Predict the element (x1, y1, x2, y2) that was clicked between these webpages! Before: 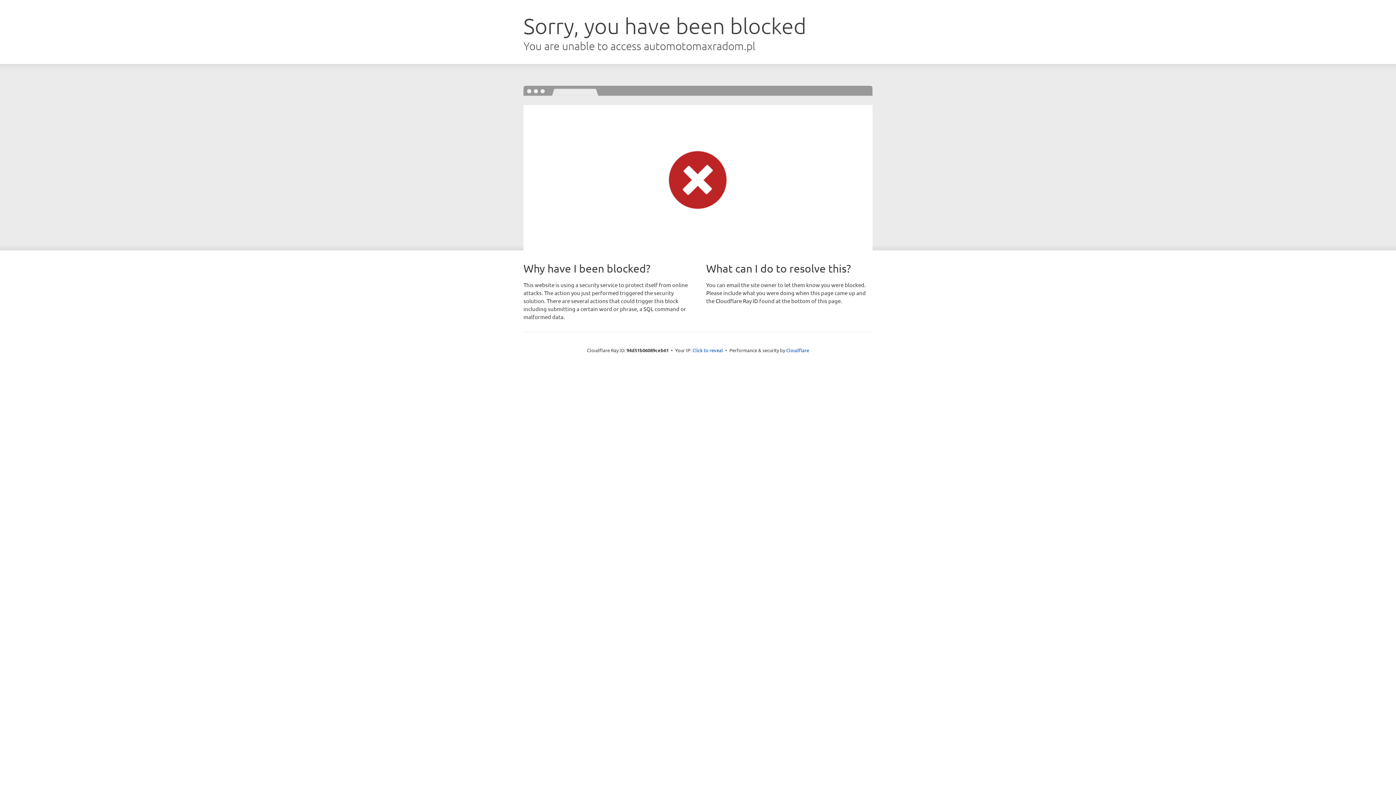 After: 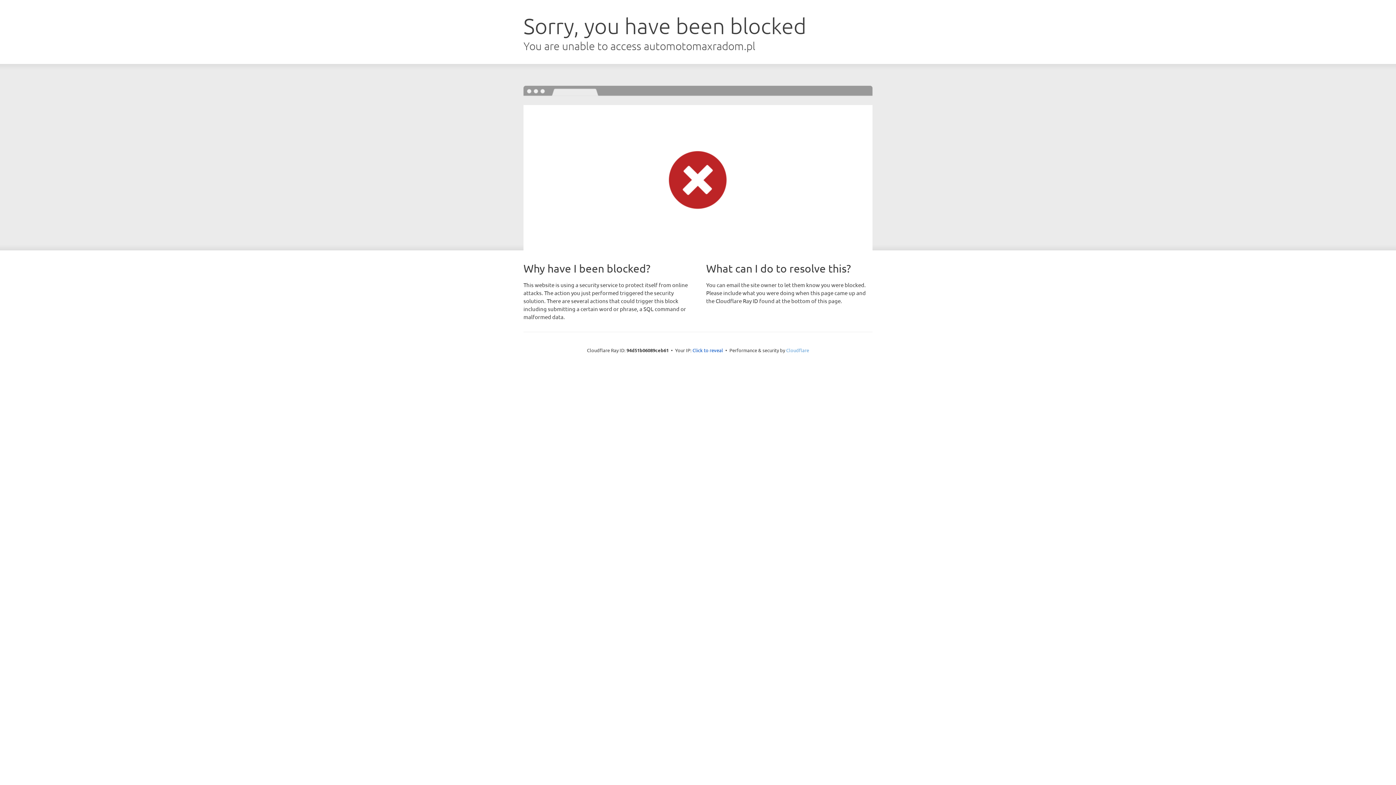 Action: label: Cloudflare bbox: (786, 347, 809, 353)